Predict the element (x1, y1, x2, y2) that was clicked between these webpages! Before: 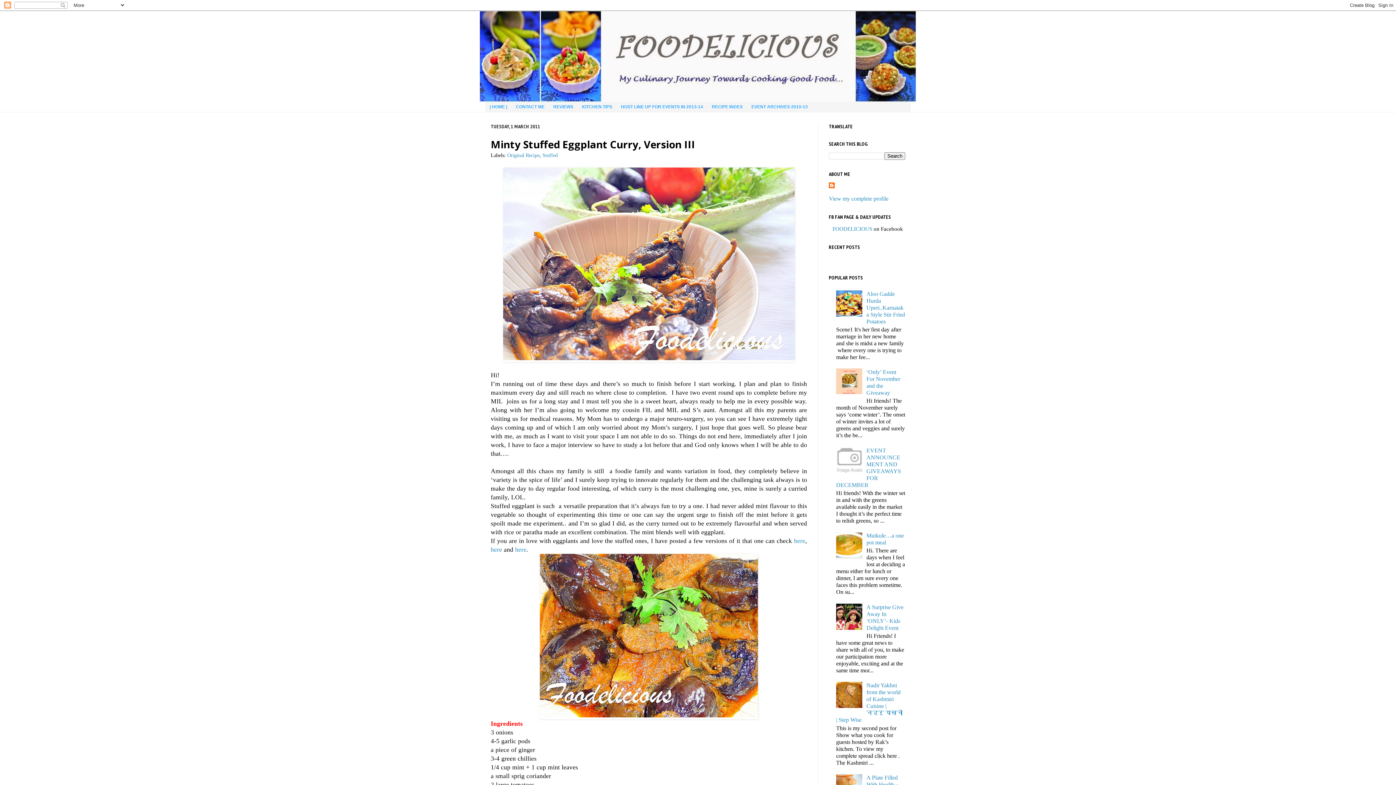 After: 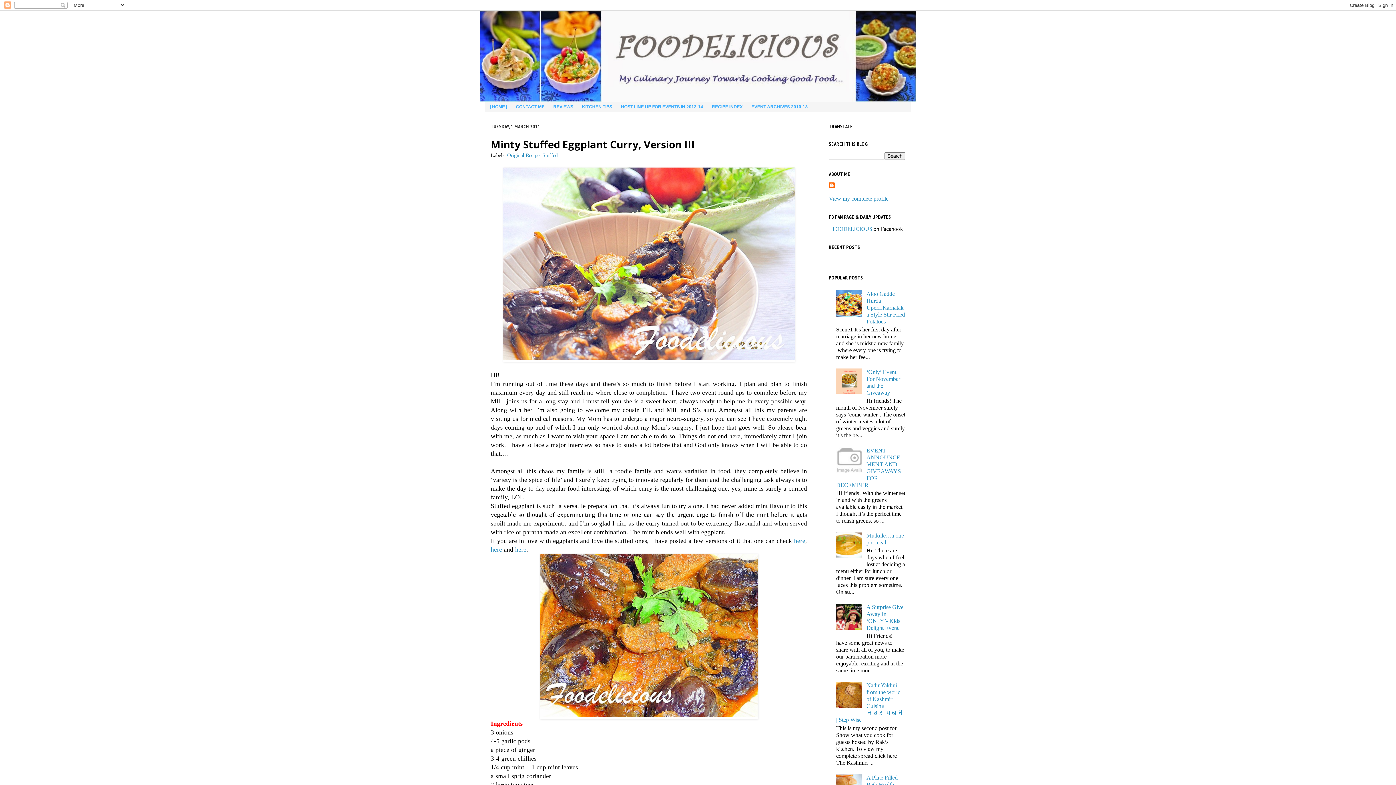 Action: bbox: (836, 468, 864, 474)